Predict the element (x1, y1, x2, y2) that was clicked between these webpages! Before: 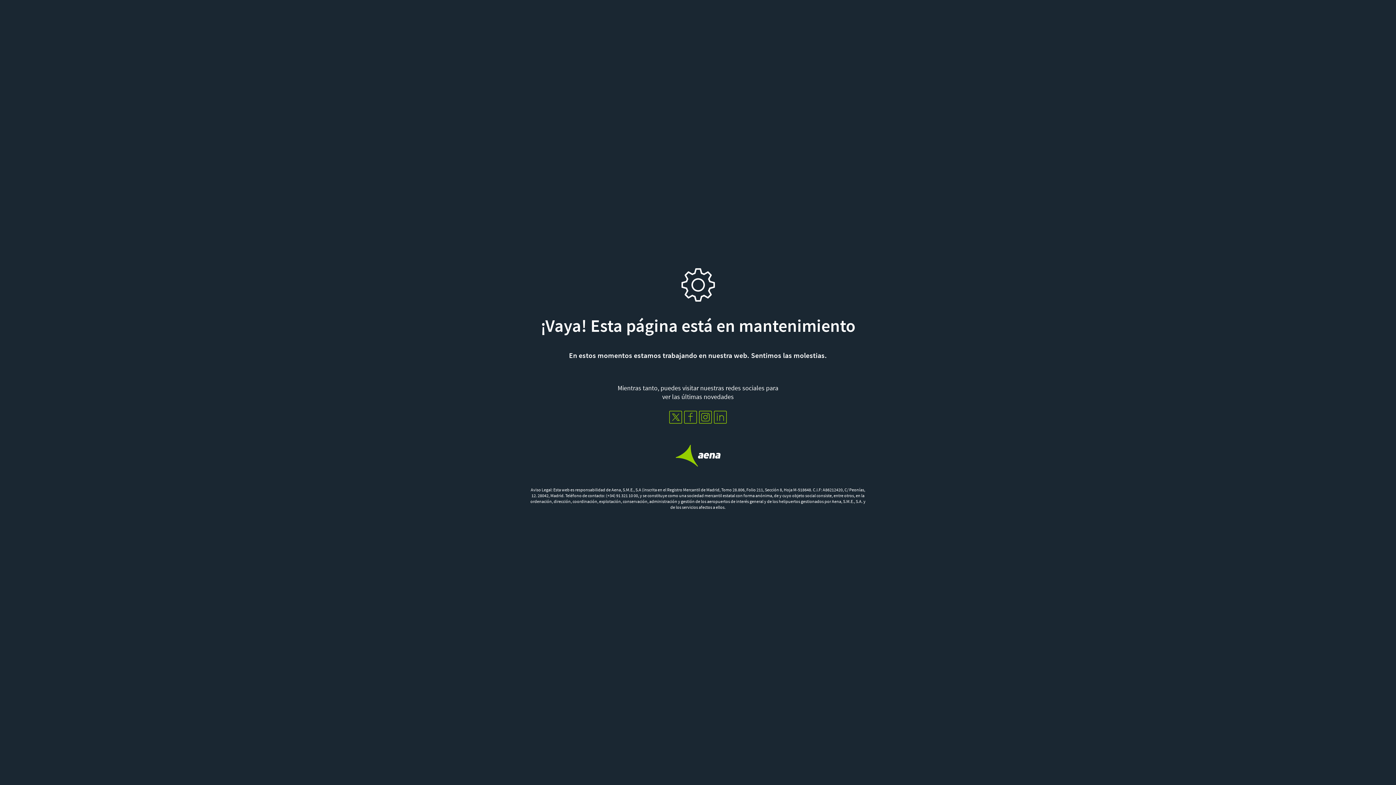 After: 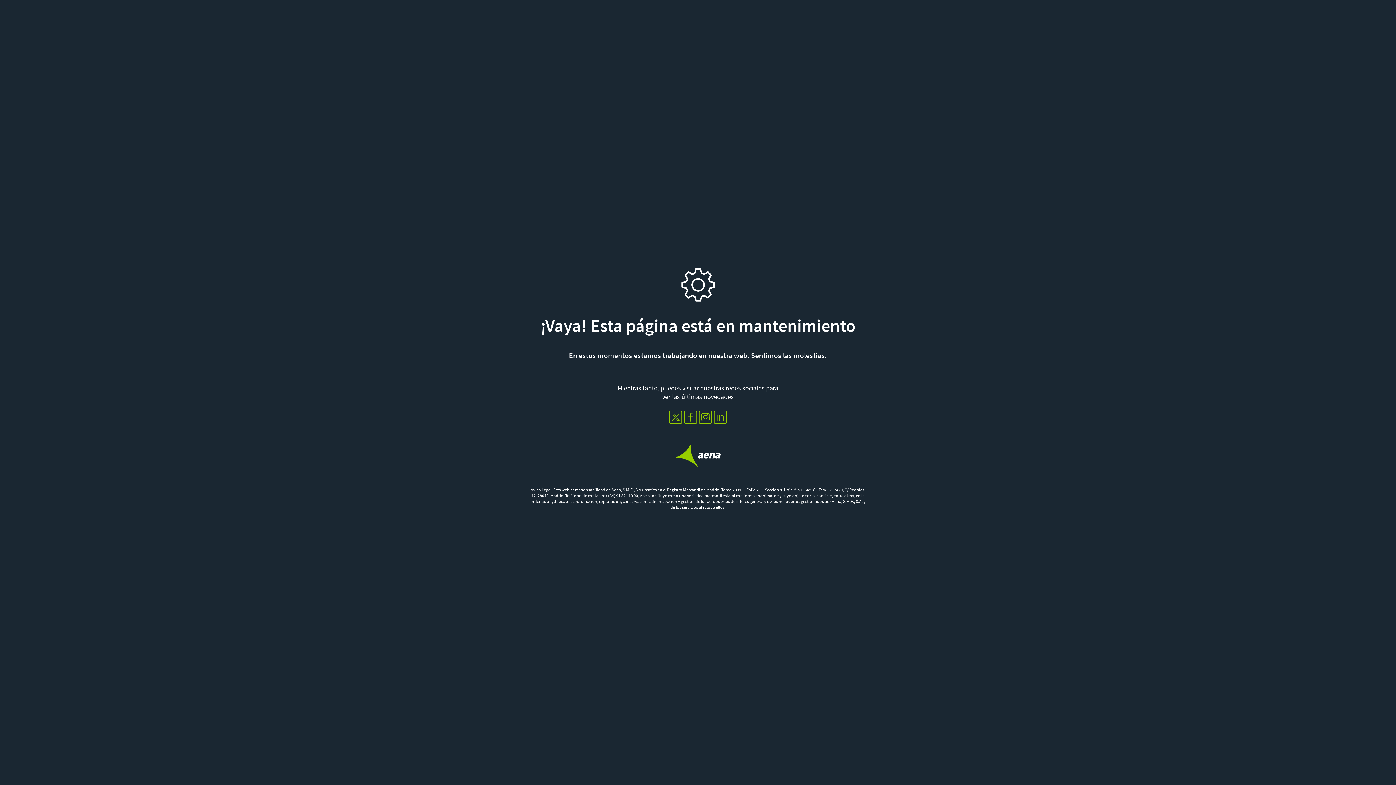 Action: bbox: (668, 410, 683, 424)